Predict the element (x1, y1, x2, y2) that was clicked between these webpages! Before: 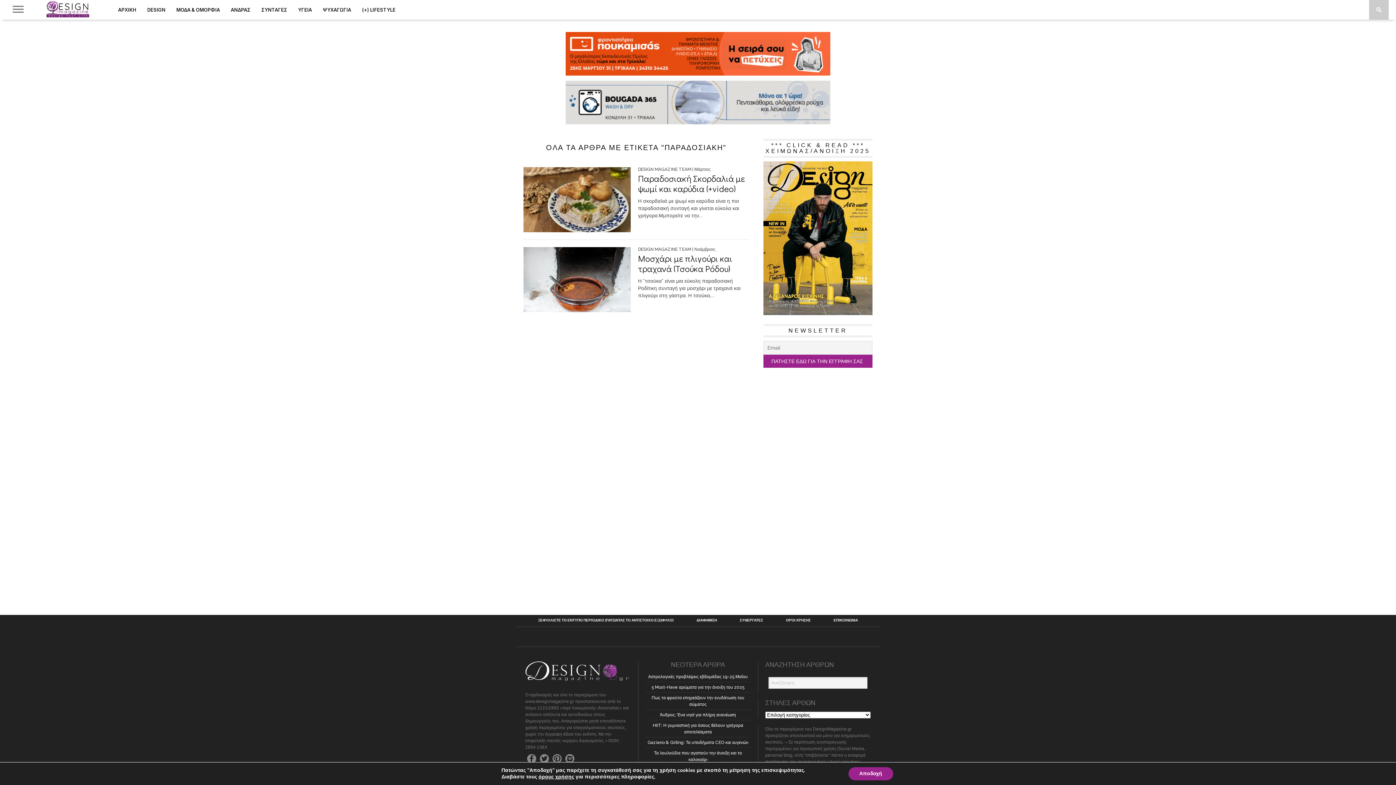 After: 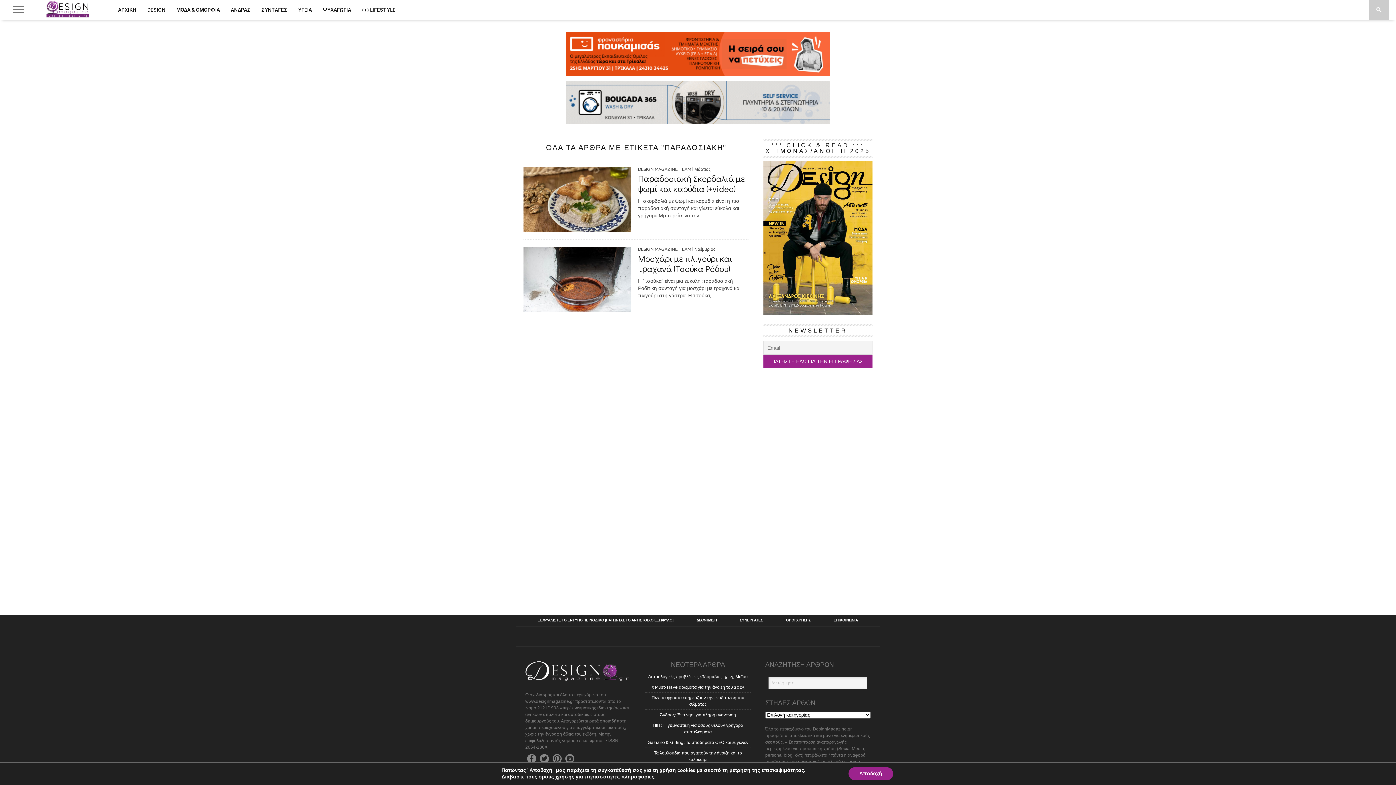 Action: bbox: (565, 70, 830, 76)